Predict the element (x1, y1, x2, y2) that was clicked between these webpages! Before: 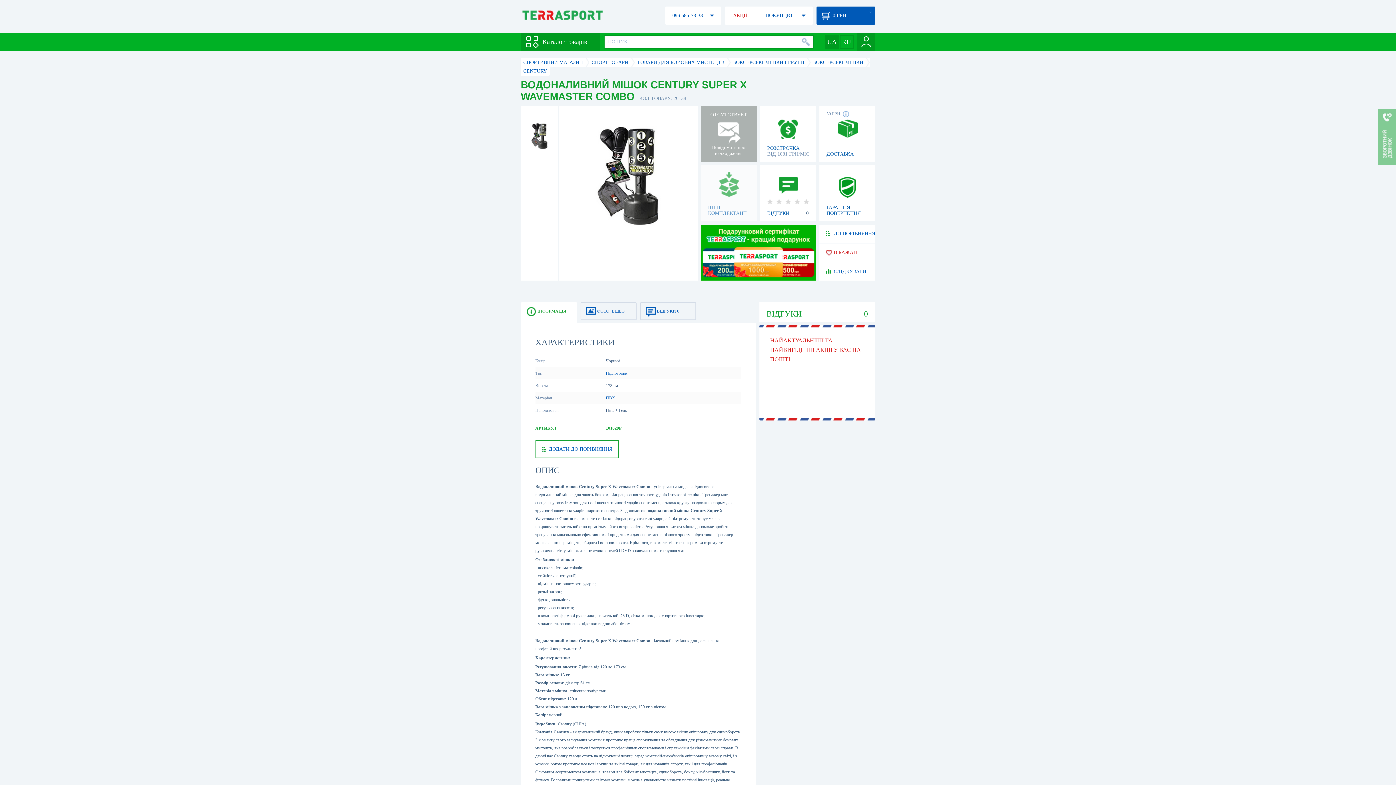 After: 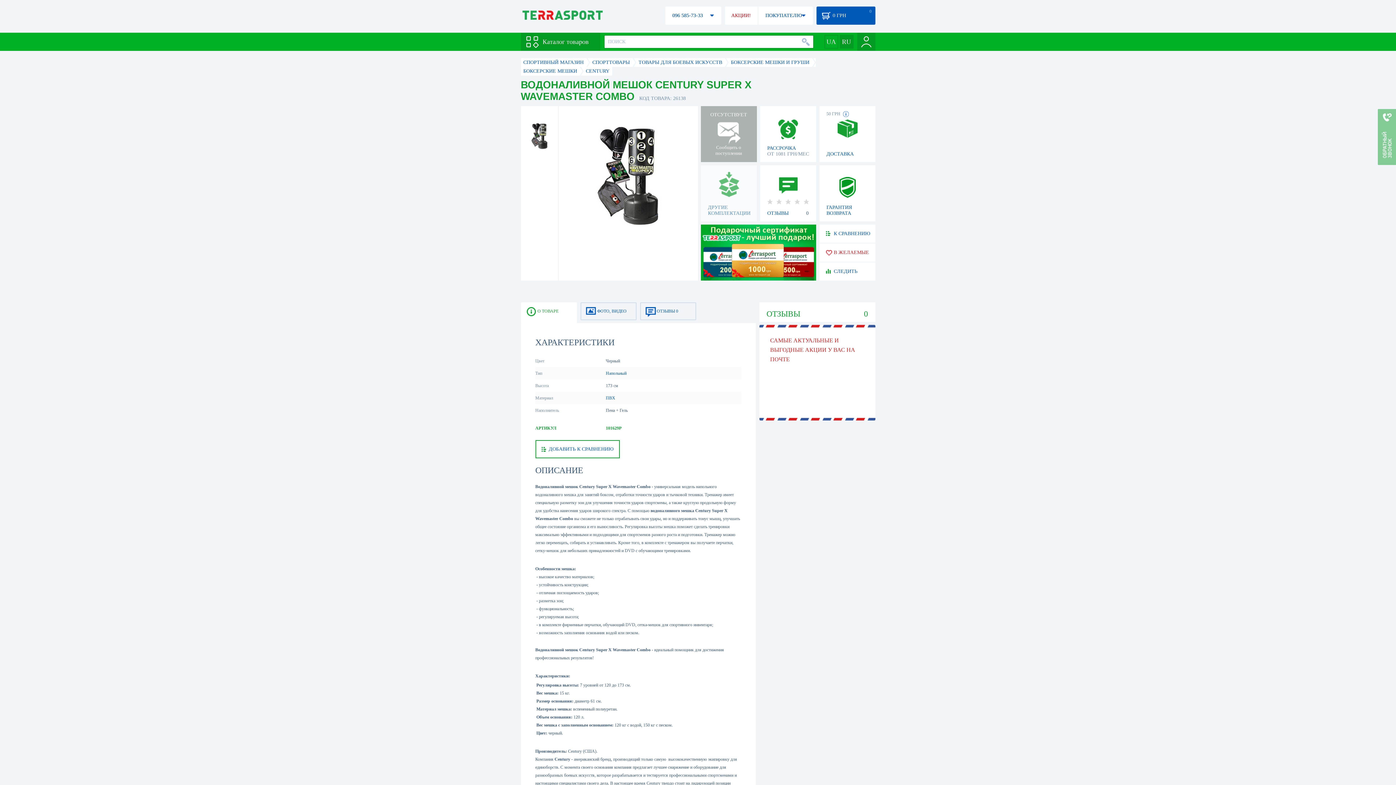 Action: bbox: (839, 34, 853, 48)